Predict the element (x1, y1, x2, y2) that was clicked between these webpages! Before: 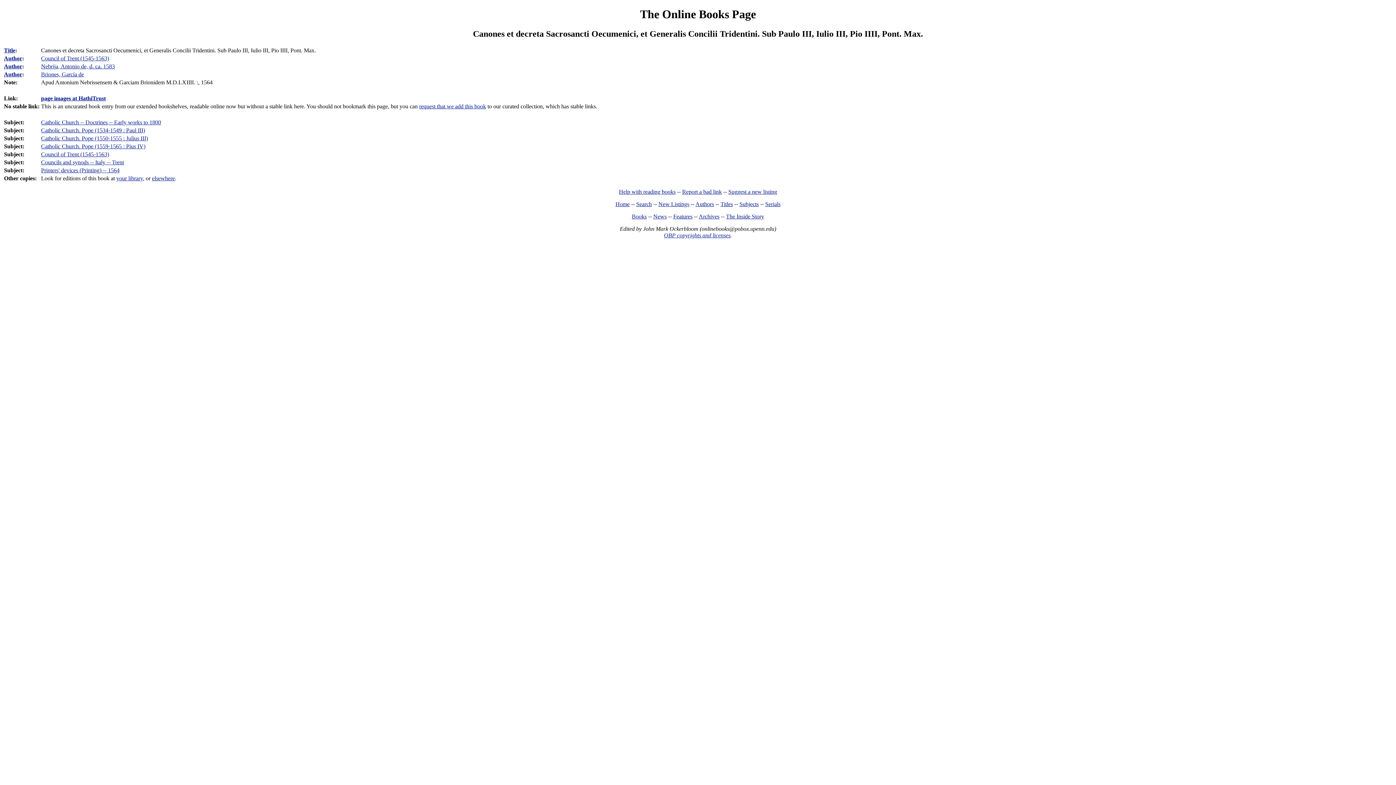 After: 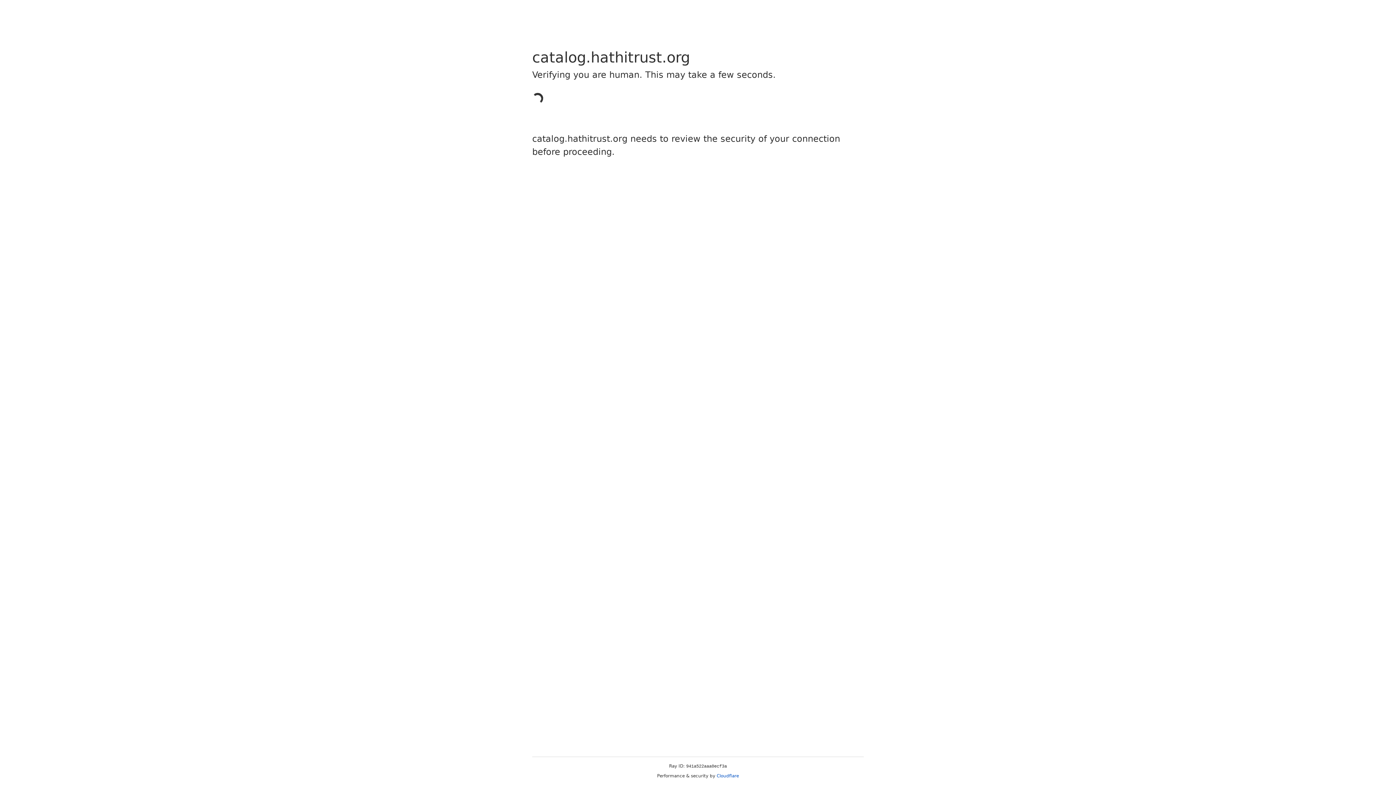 Action: label: page images at HathiTrust bbox: (41, 95, 105, 101)